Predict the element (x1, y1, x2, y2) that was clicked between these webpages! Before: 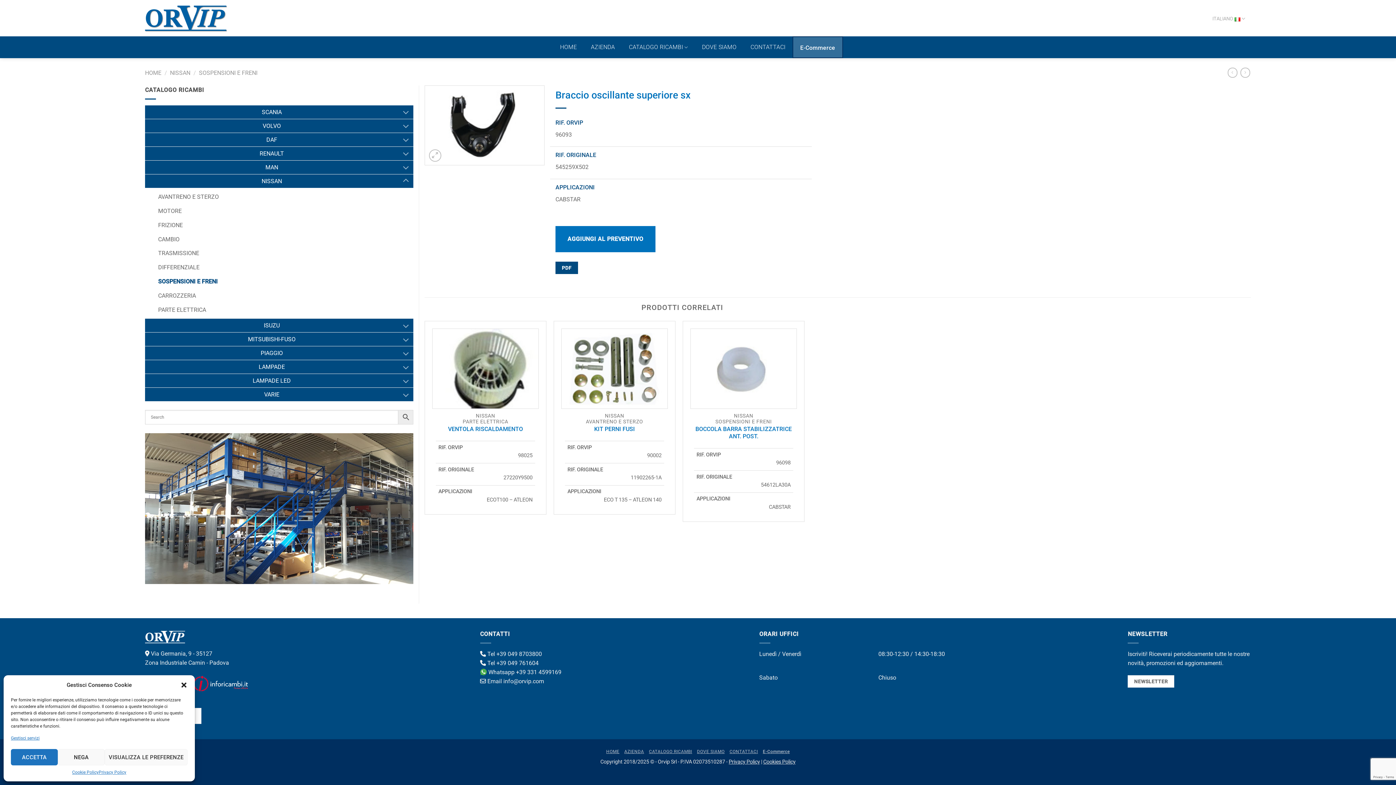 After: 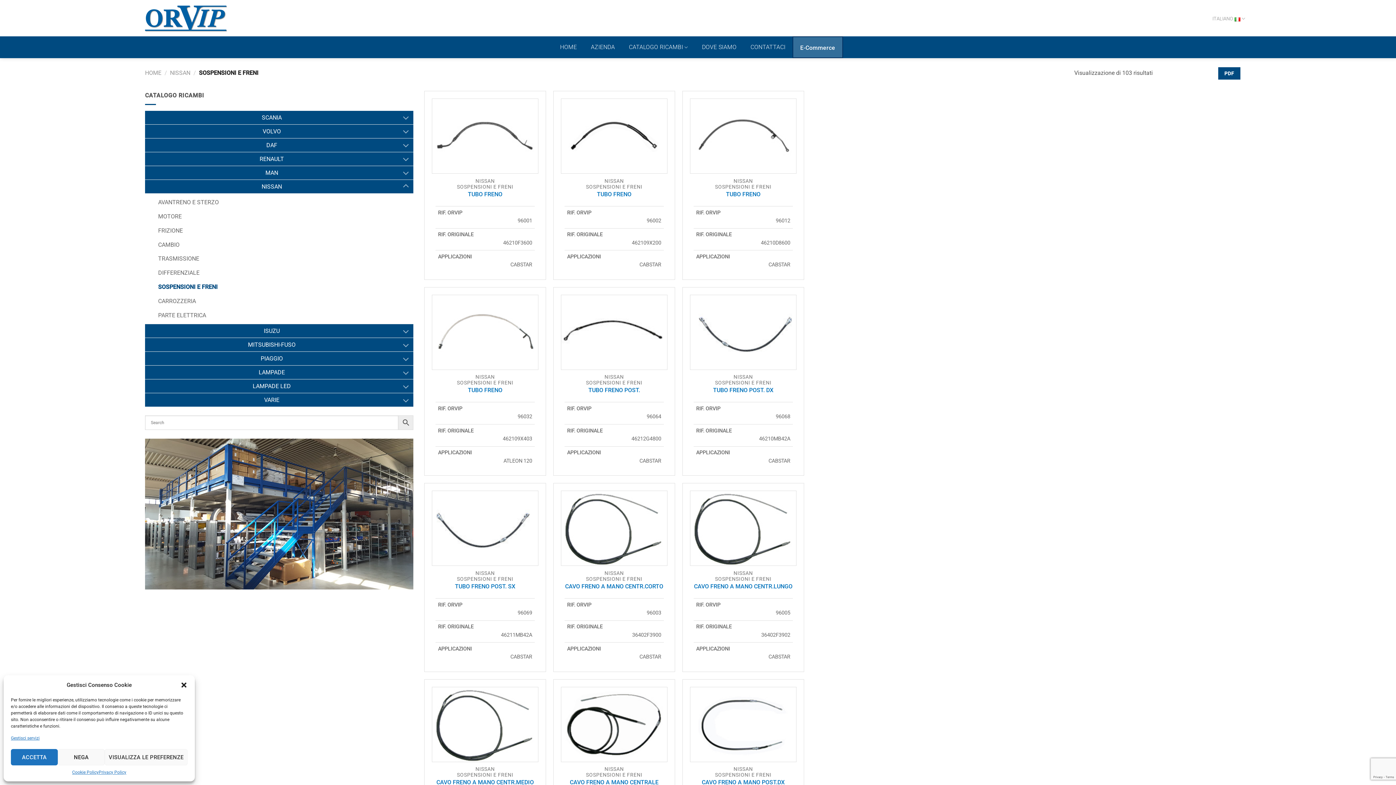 Action: bbox: (158, 277, 217, 286) label: SOSPENSIONI E FRENI